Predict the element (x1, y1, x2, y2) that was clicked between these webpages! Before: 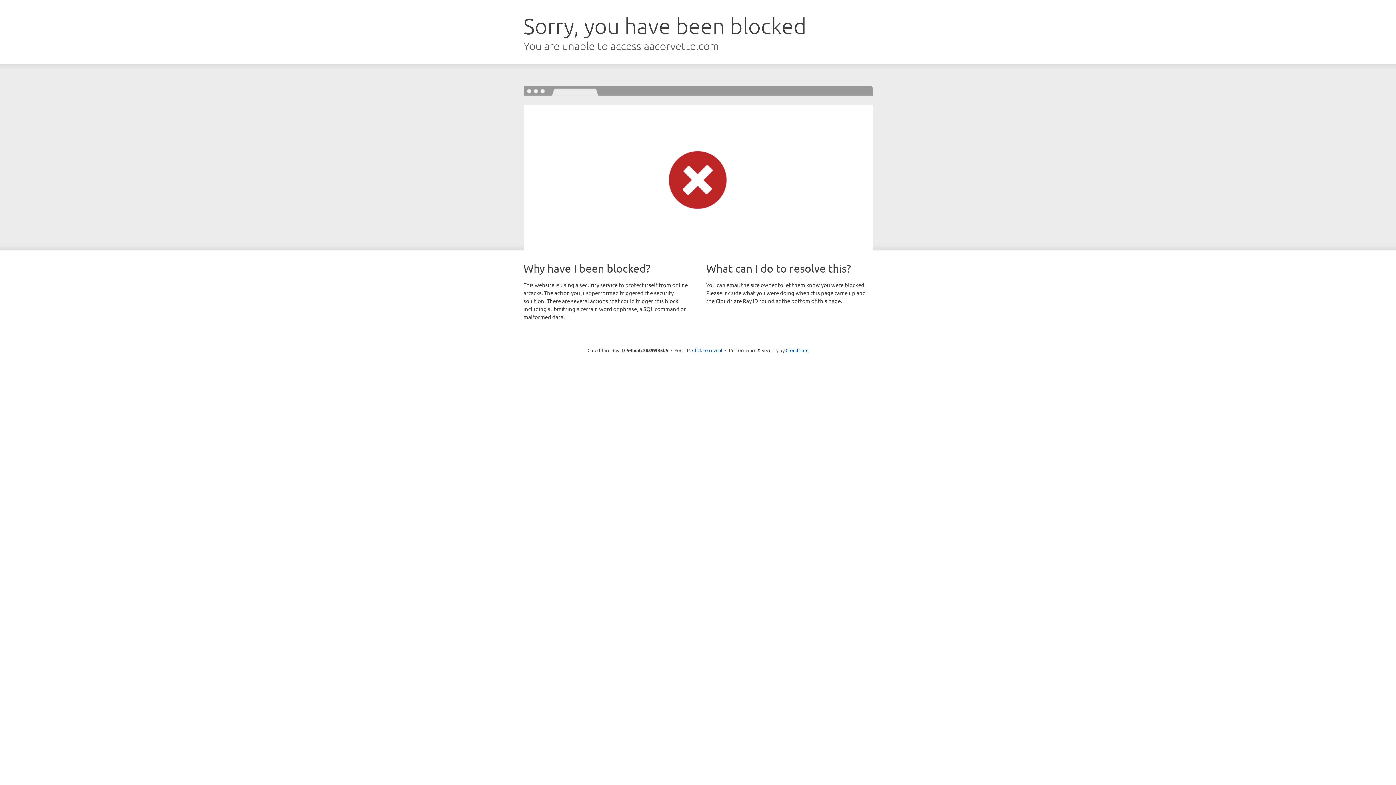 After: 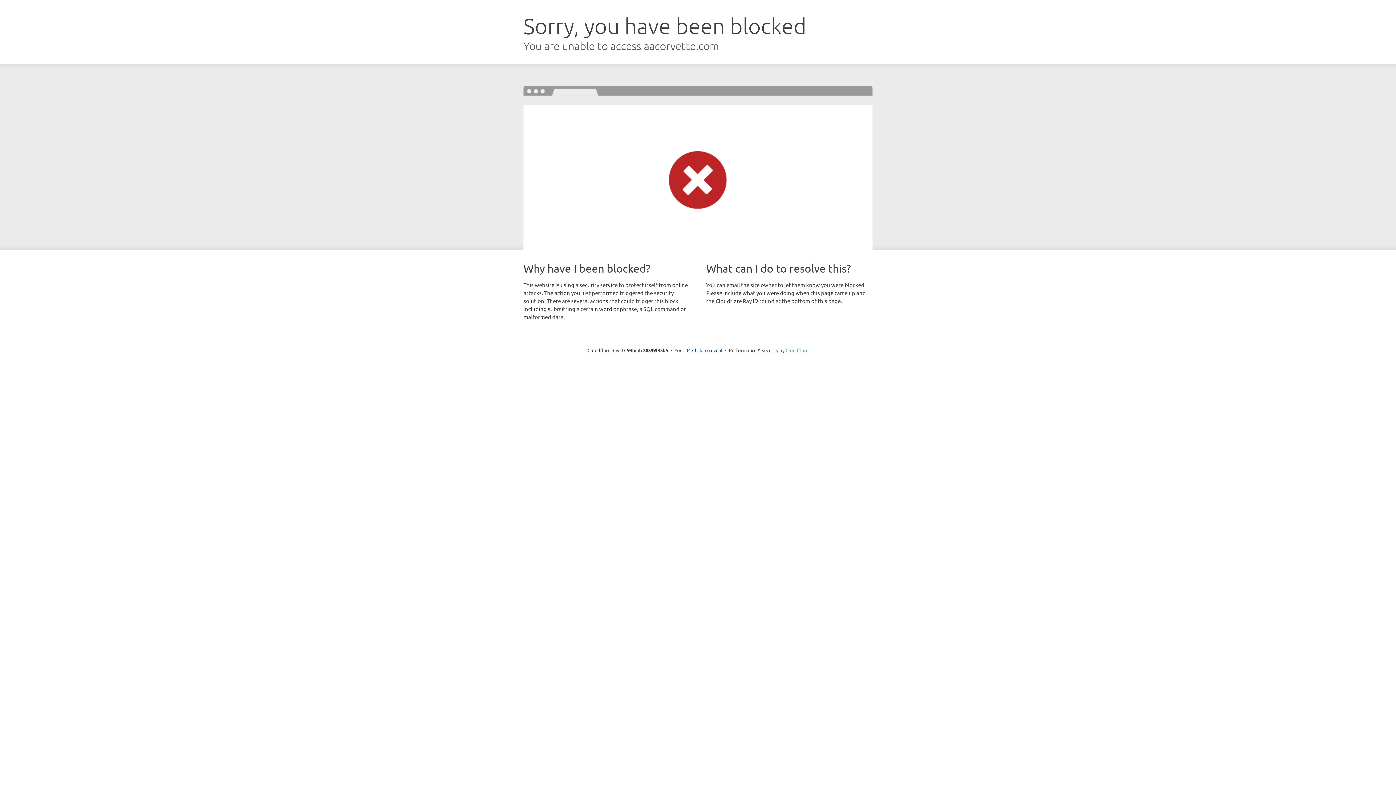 Action: bbox: (785, 347, 808, 353) label: Cloudflare